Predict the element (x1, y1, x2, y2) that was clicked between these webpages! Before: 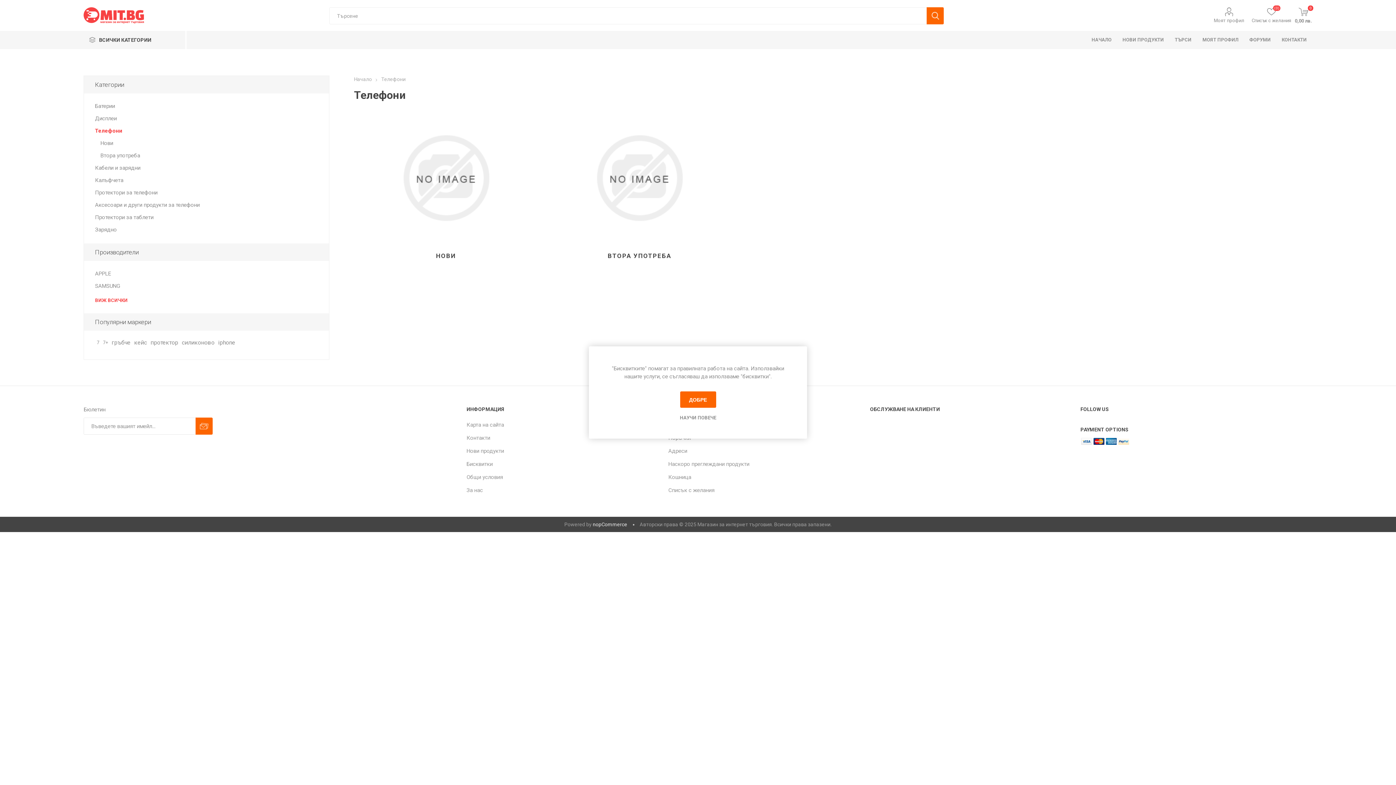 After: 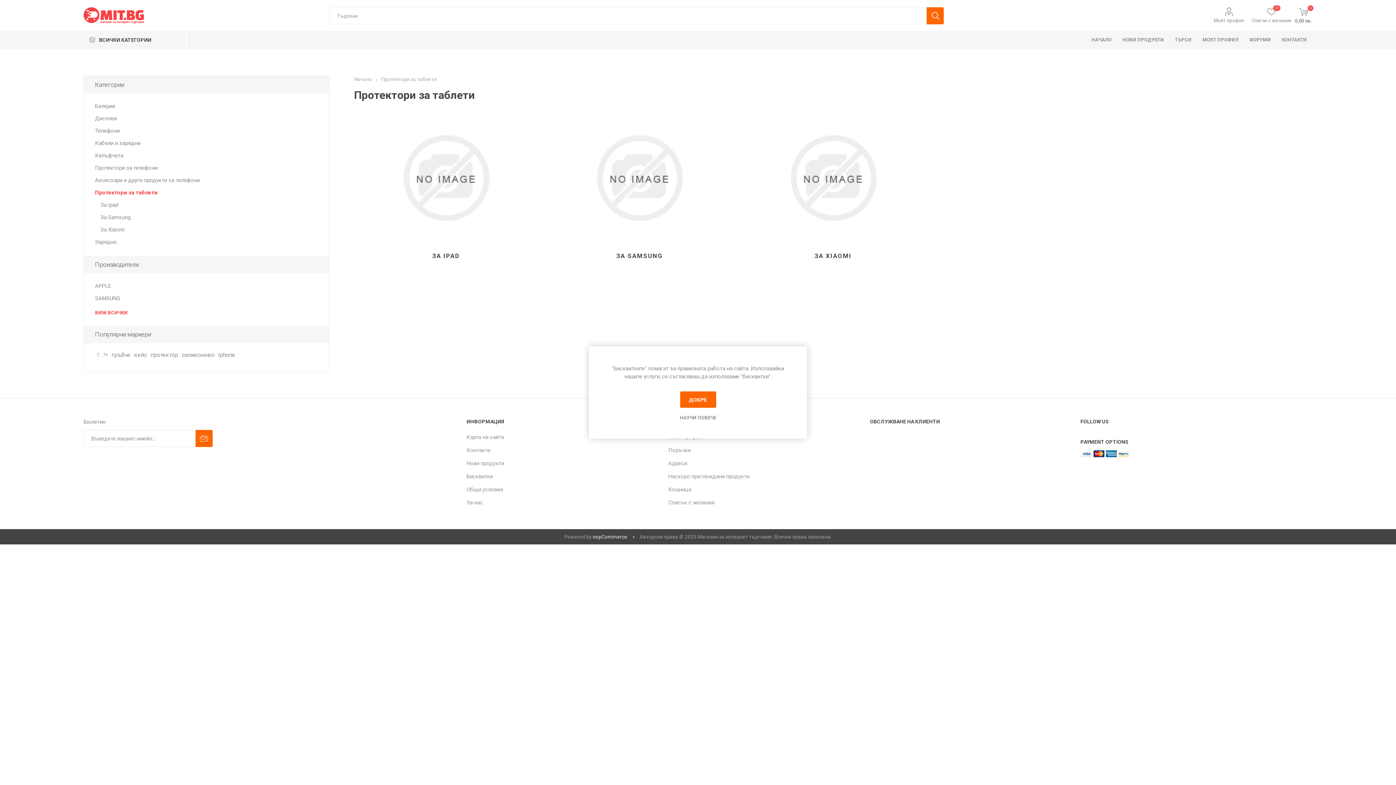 Action: label: Протектори за таблети bbox: (95, 211, 153, 223)